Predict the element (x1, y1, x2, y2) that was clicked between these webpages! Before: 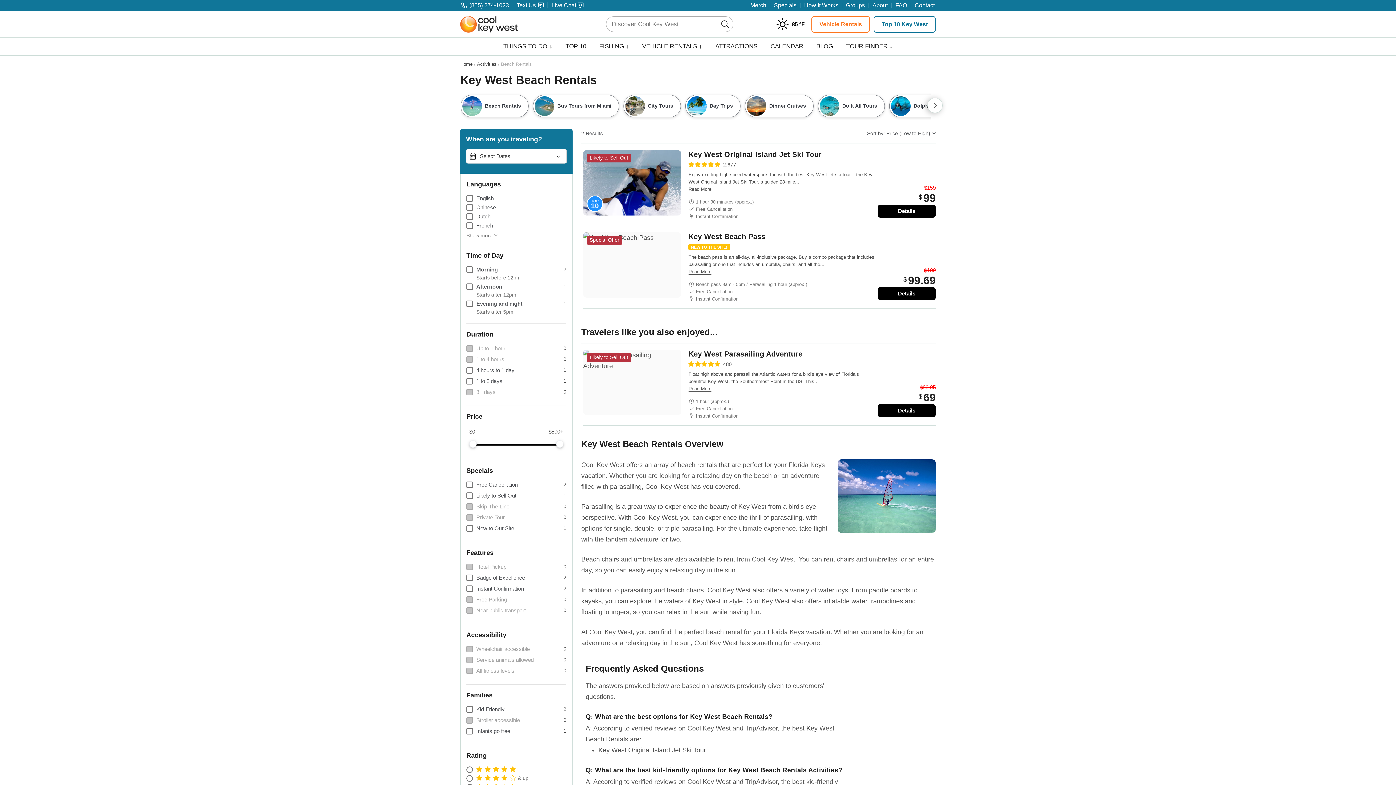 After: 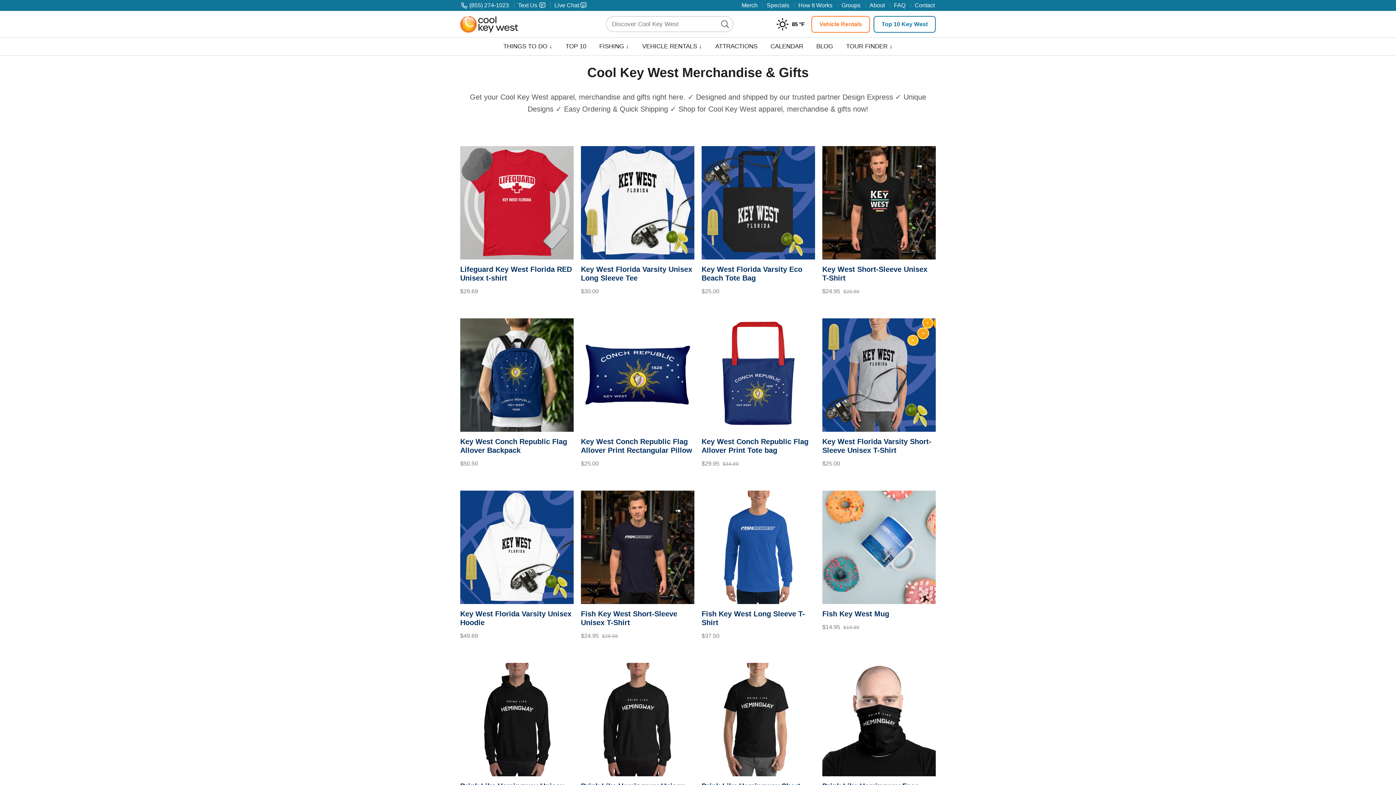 Action: label: Merch bbox: (750, 2, 766, 8)